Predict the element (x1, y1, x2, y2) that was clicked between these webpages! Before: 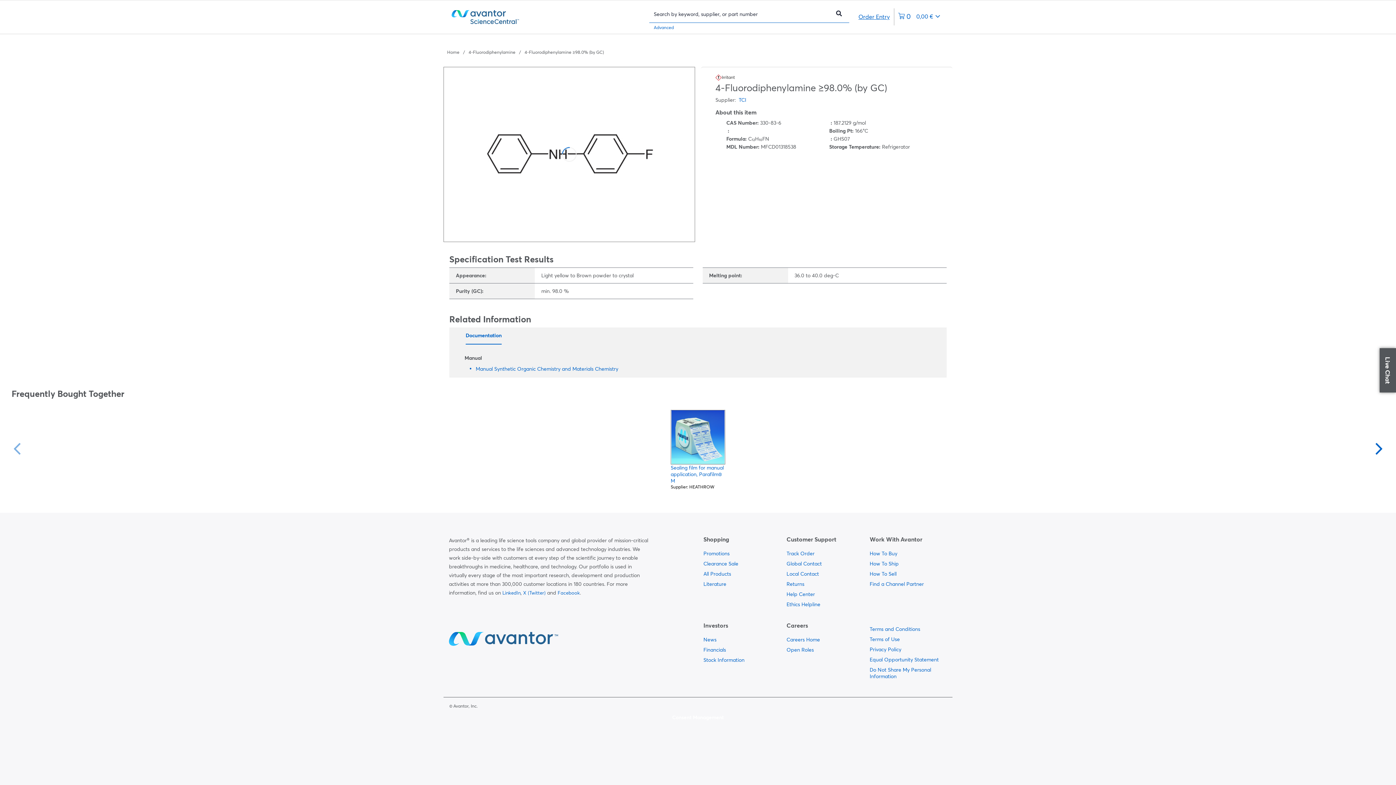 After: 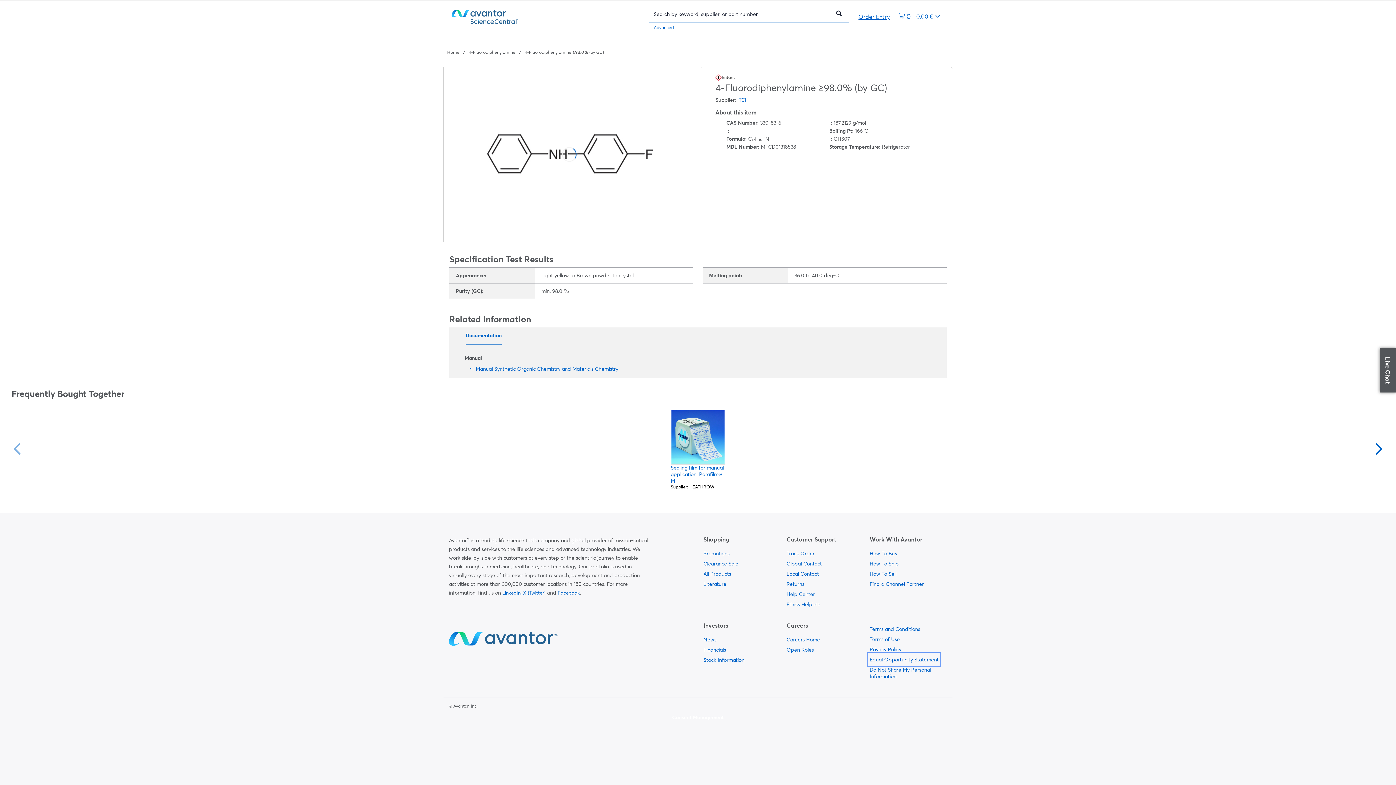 Action: label:   bbox: (869, 654, 939, 665)